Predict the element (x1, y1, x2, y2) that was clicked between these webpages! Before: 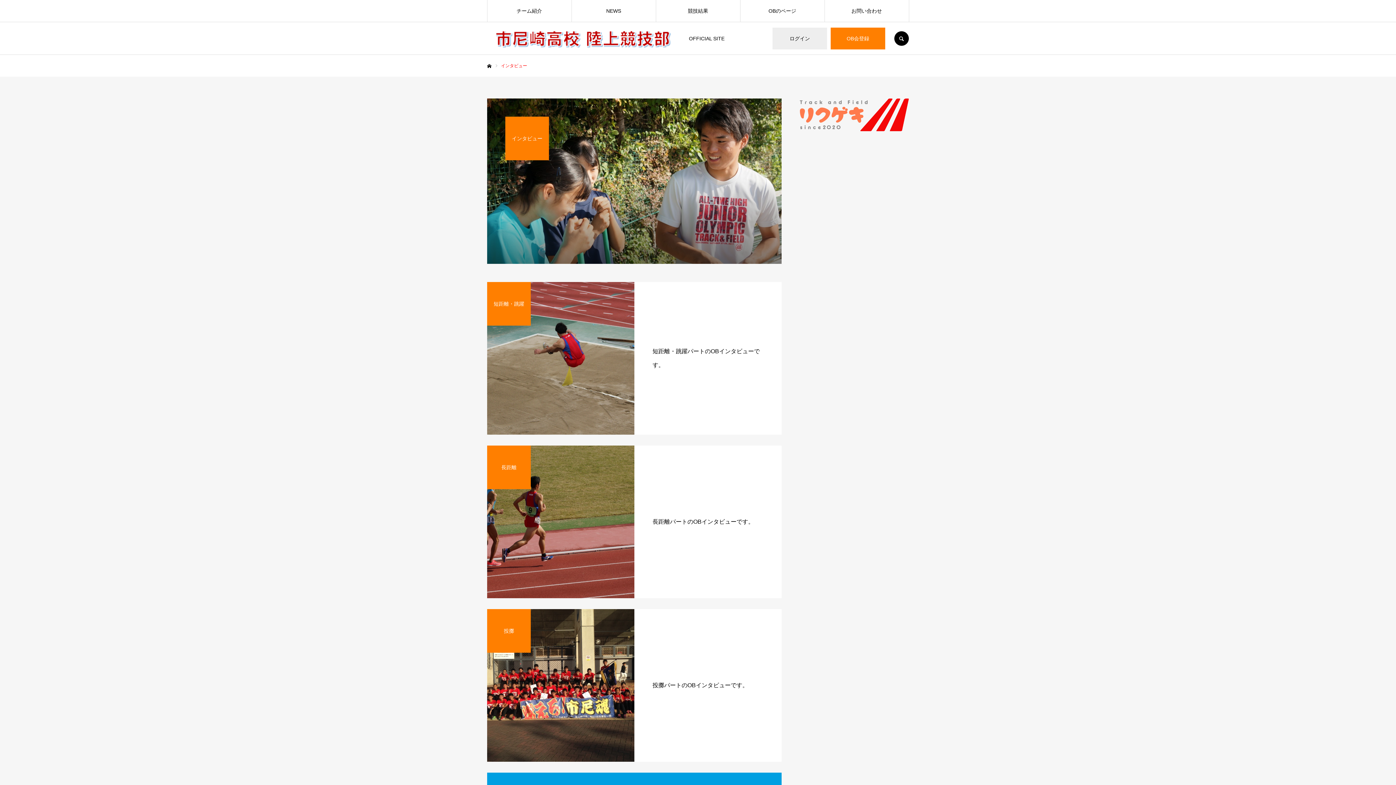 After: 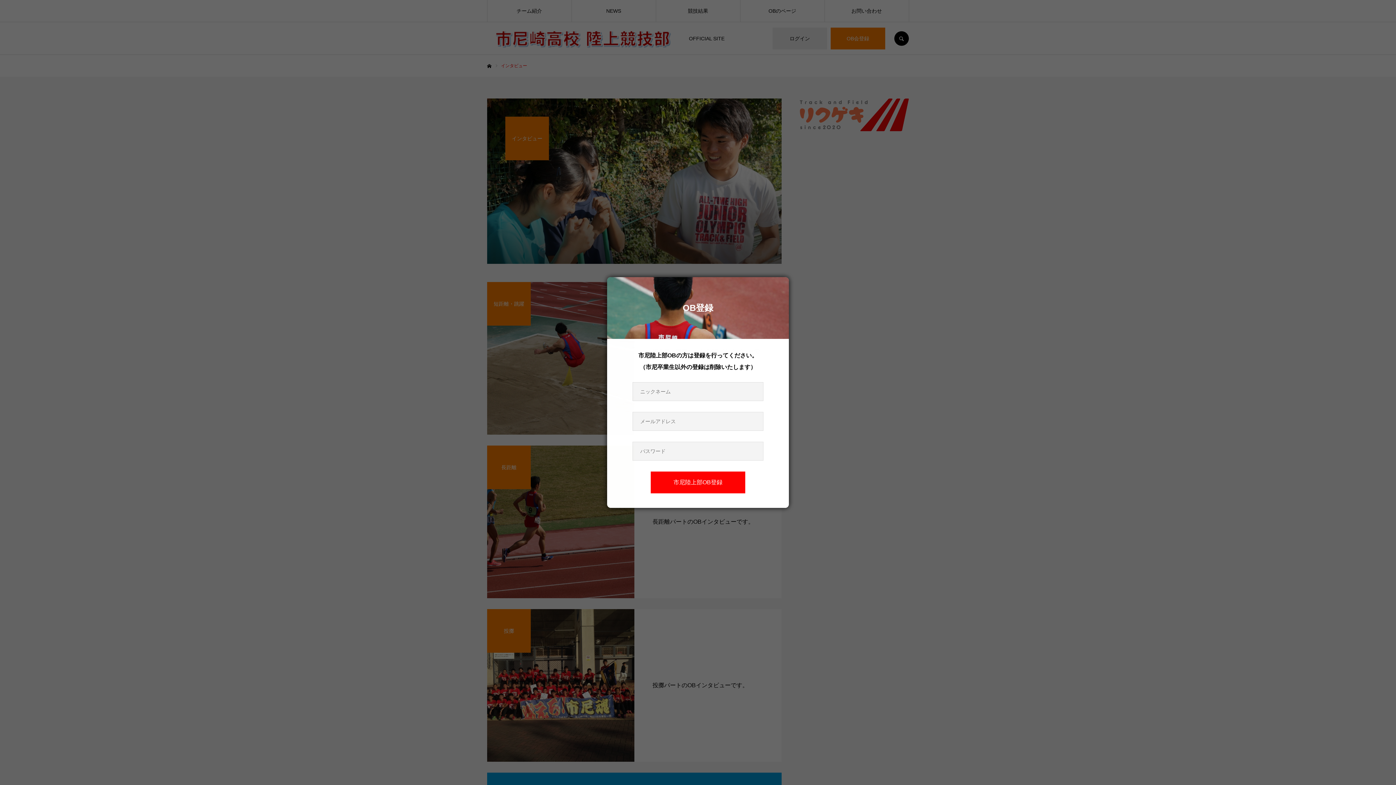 Action: bbox: (830, 27, 885, 49) label: OB会登録